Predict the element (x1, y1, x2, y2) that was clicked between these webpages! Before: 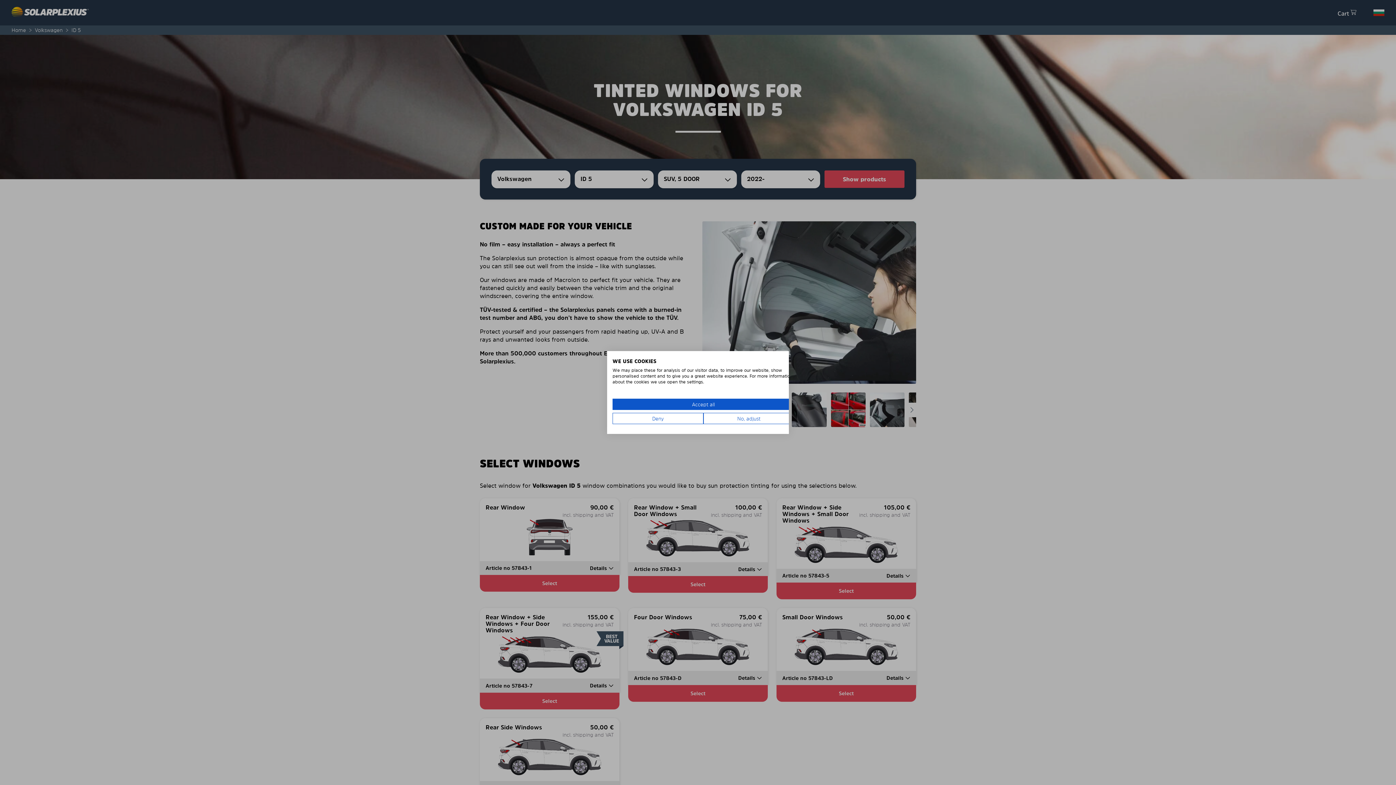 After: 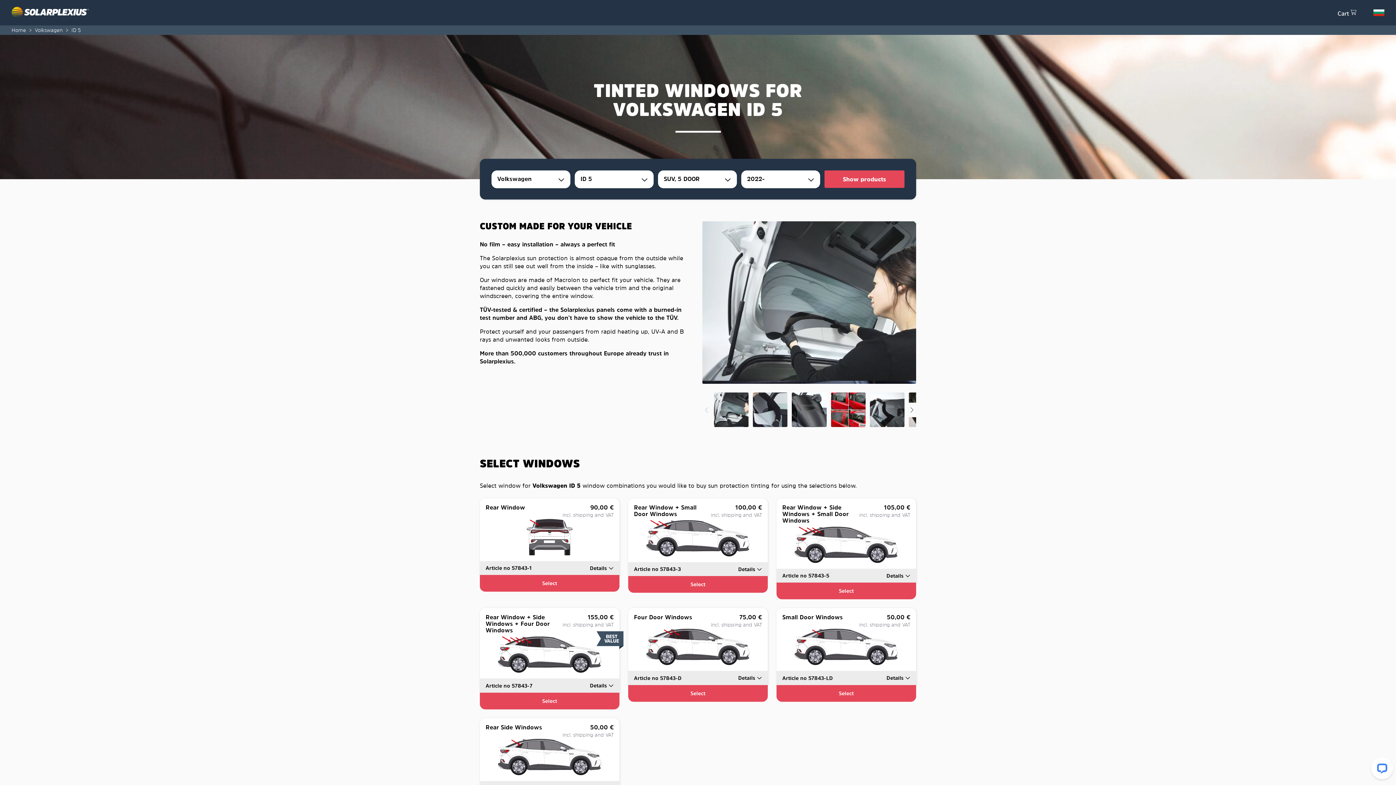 Action: label: Deny all cookies bbox: (612, 413, 703, 424)